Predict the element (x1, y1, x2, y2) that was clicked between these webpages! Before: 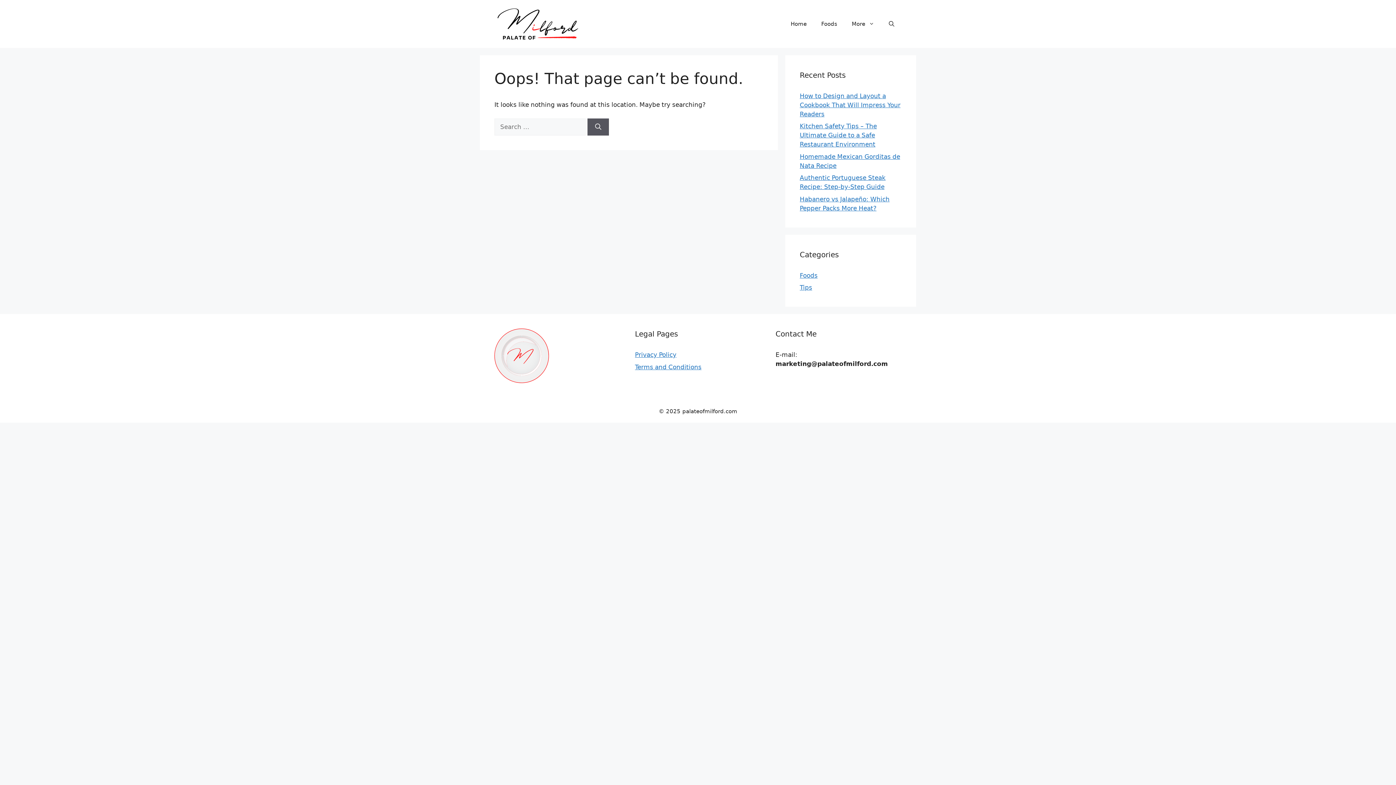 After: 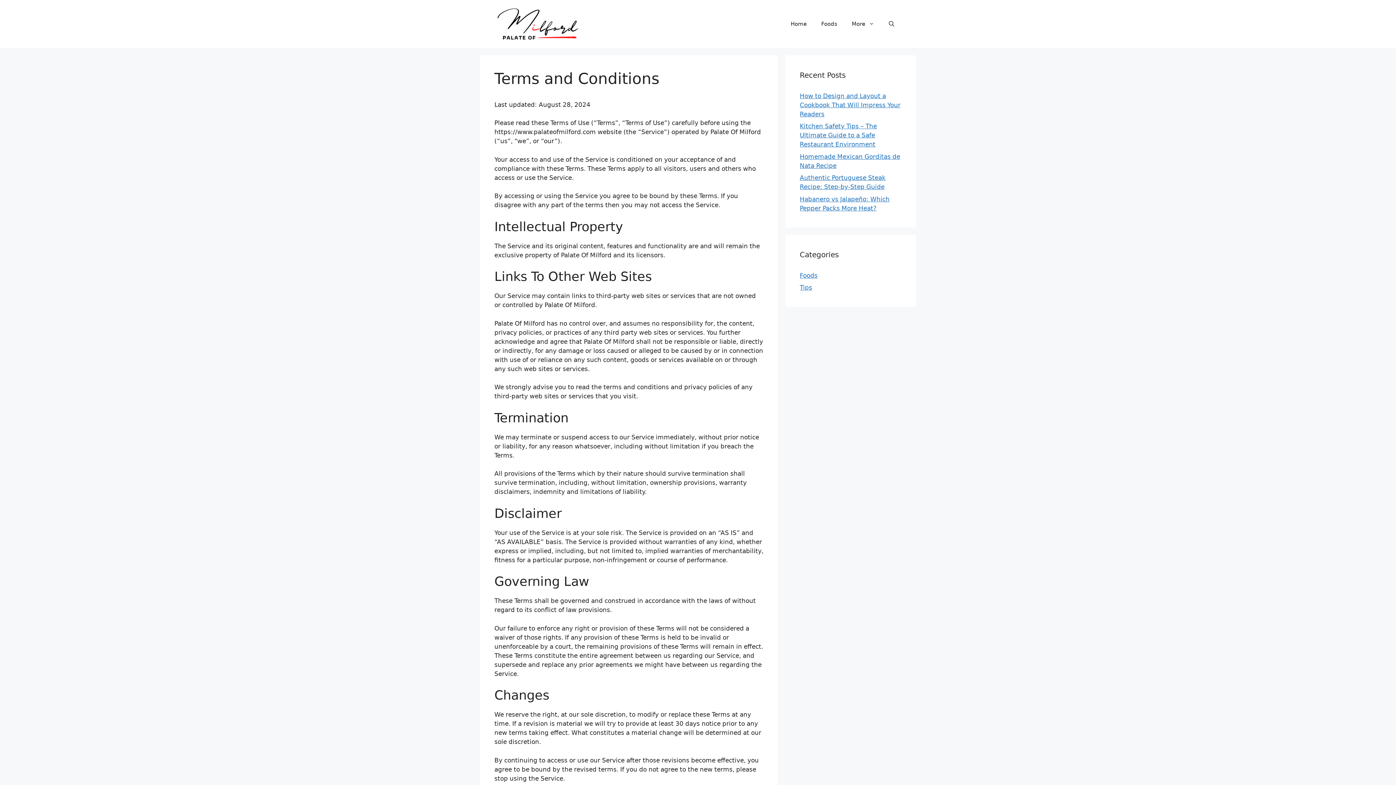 Action: label: Terms and Conditions bbox: (635, 363, 701, 370)